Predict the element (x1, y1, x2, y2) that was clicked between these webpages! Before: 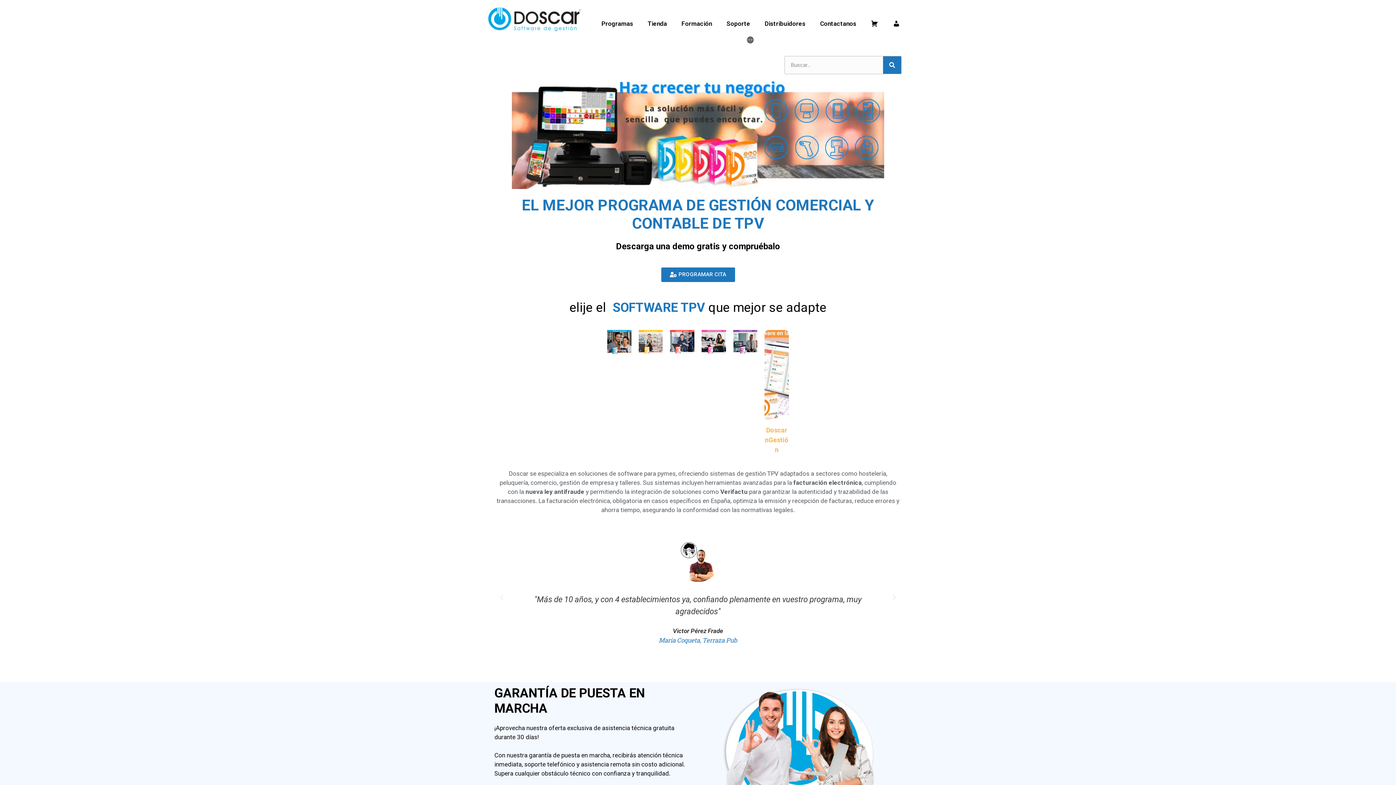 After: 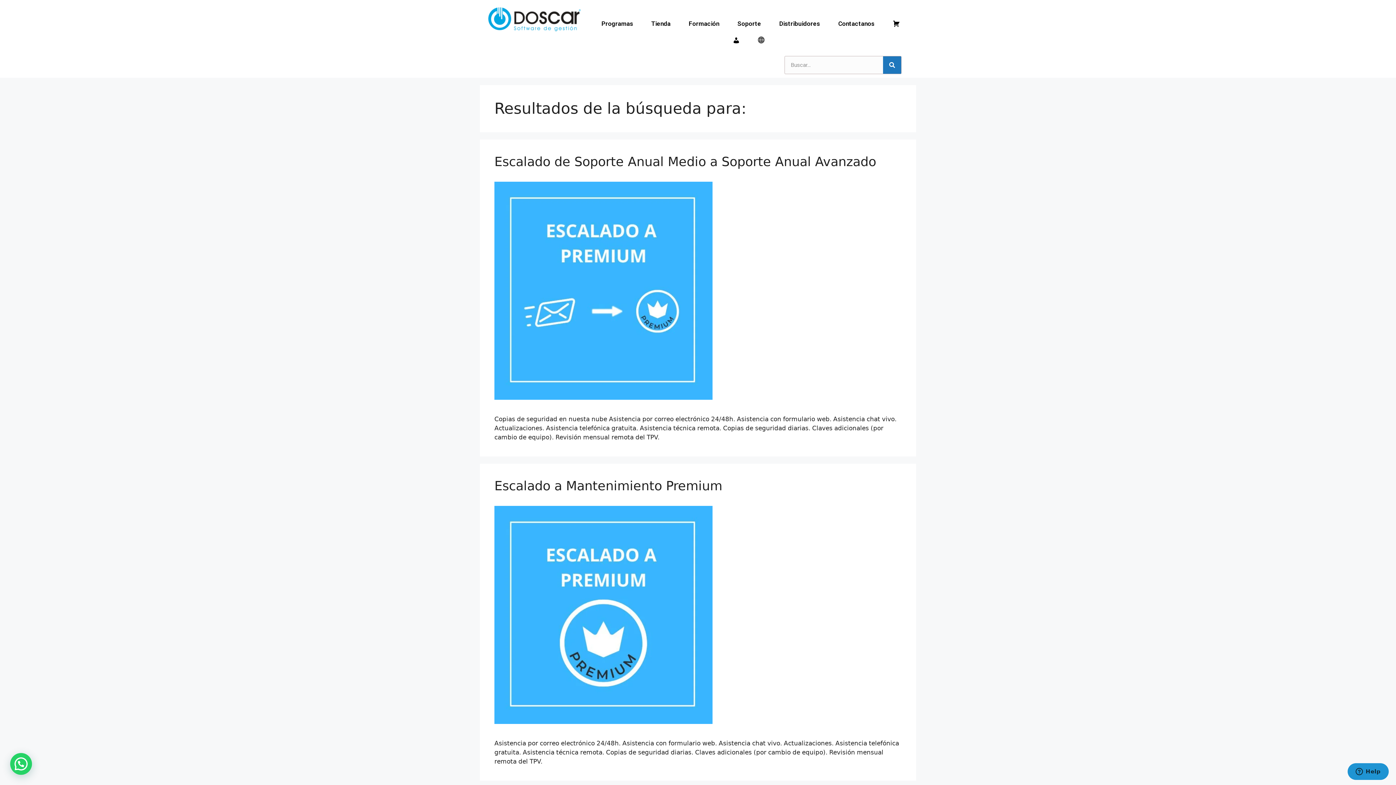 Action: label: Buscar bbox: (883, 56, 901, 73)